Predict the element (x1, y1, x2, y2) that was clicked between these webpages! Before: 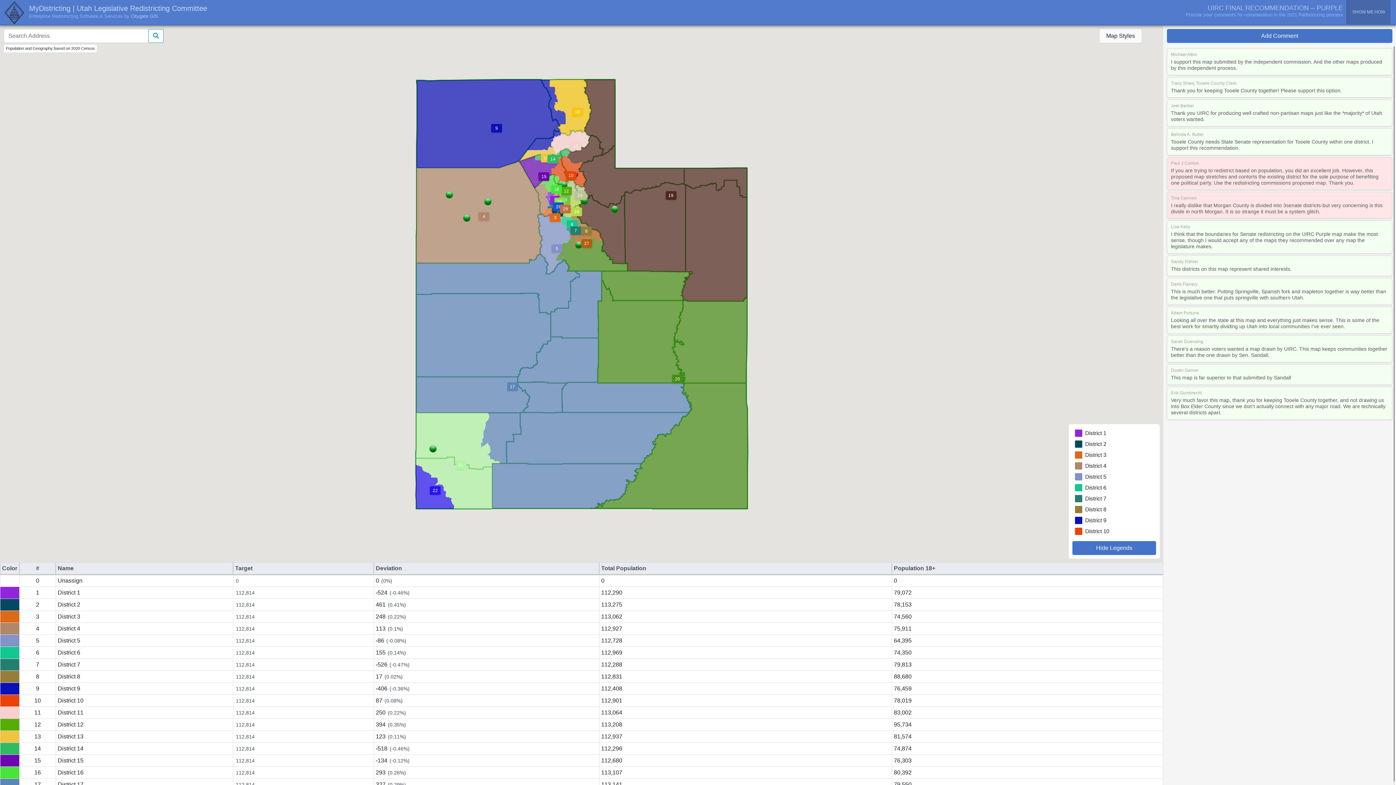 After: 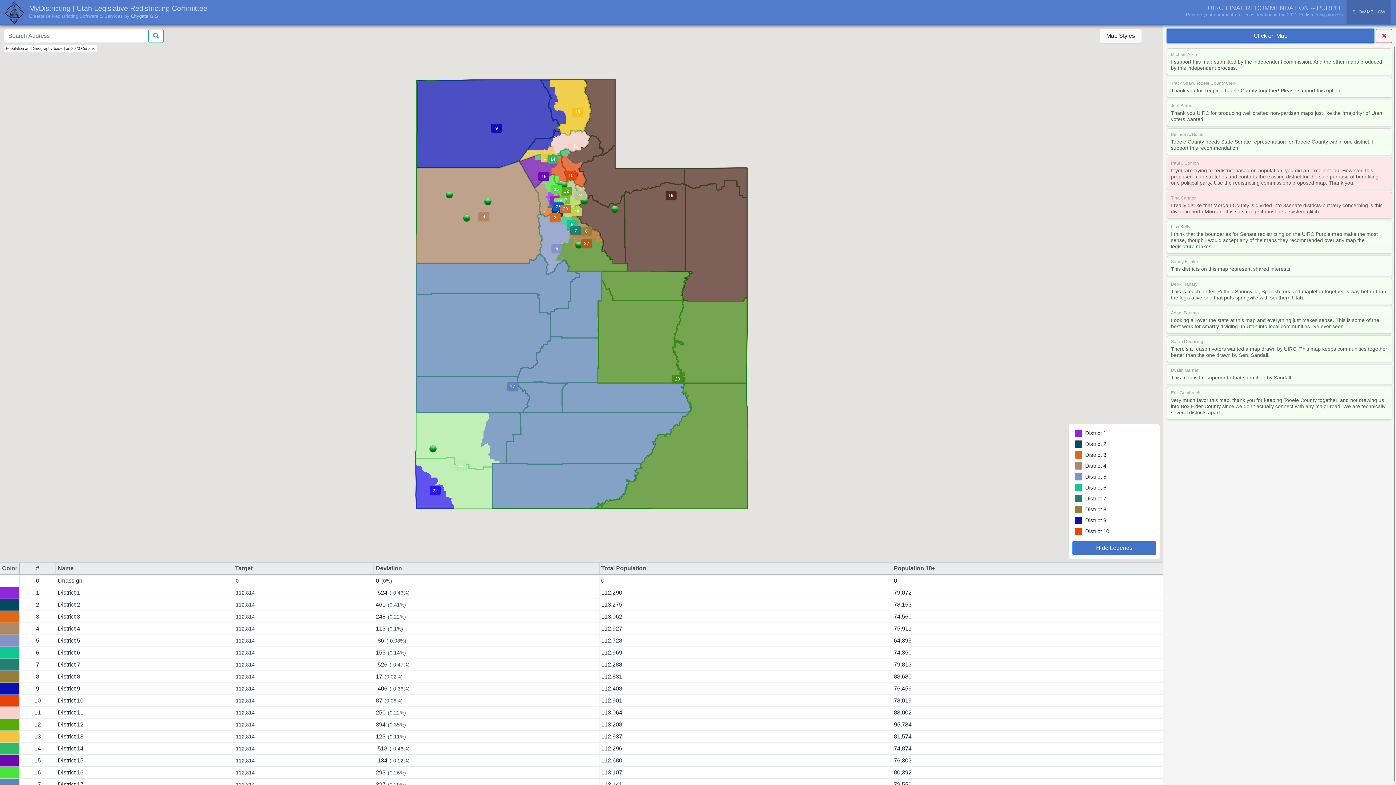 Action: label: Add Comment bbox: (1167, 29, 1392, 42)